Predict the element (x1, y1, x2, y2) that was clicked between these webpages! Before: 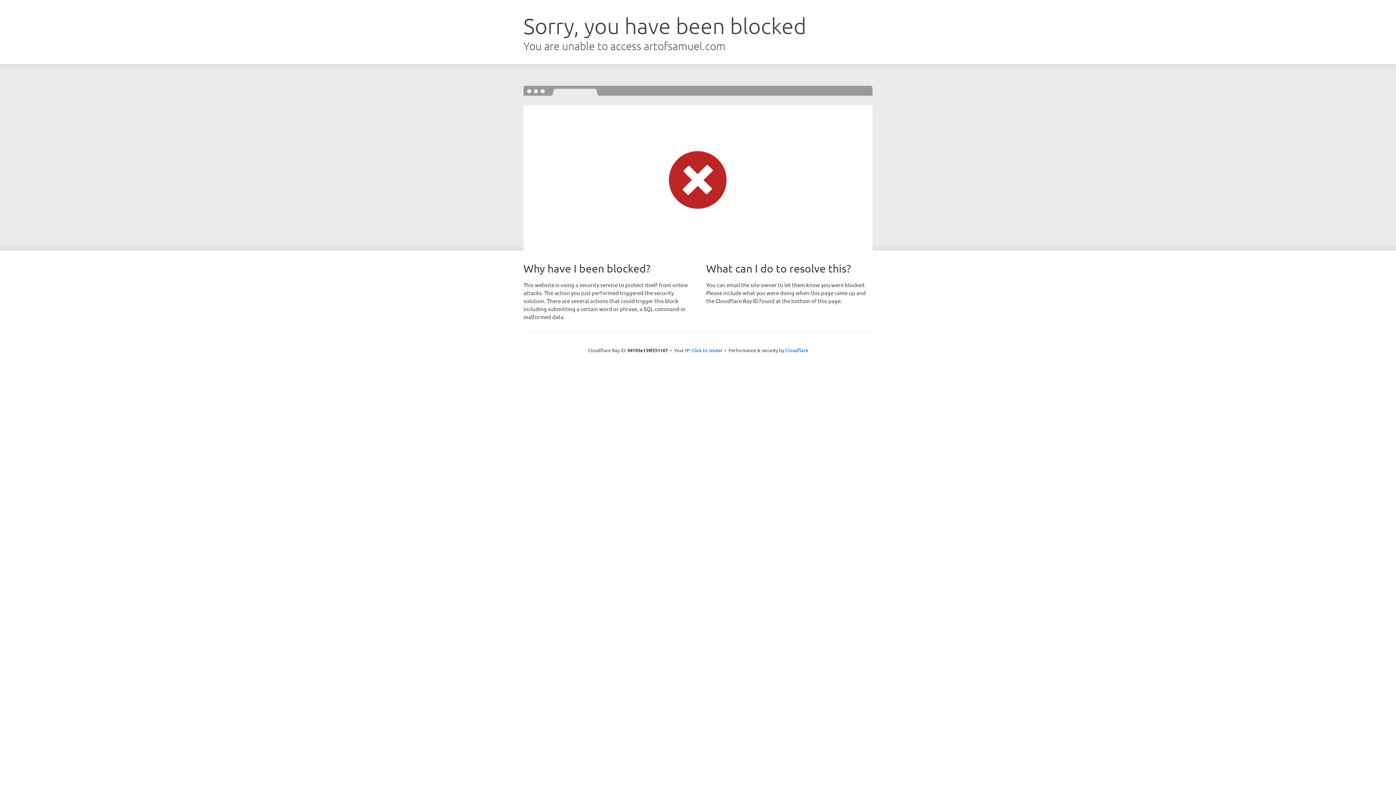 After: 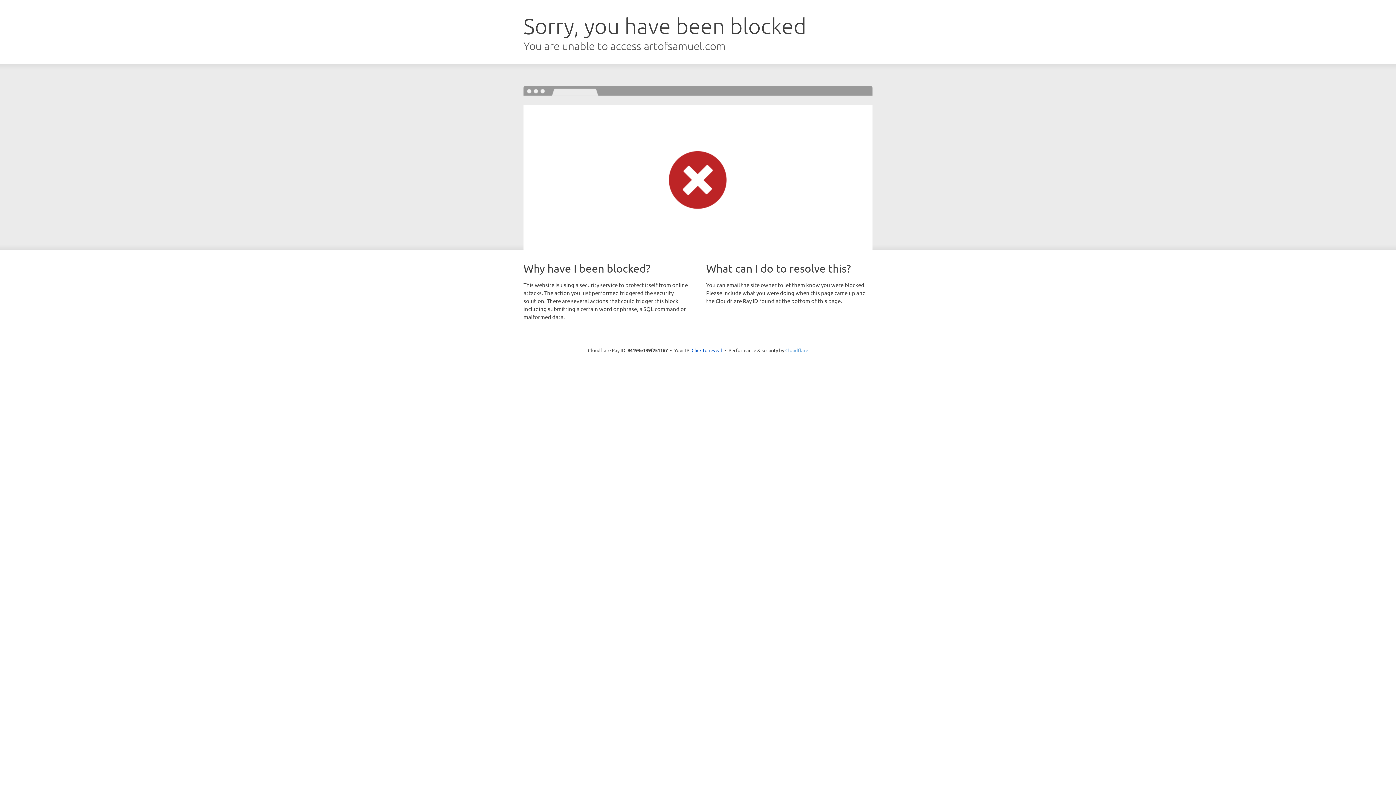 Action: label: Cloudflare bbox: (785, 347, 808, 353)